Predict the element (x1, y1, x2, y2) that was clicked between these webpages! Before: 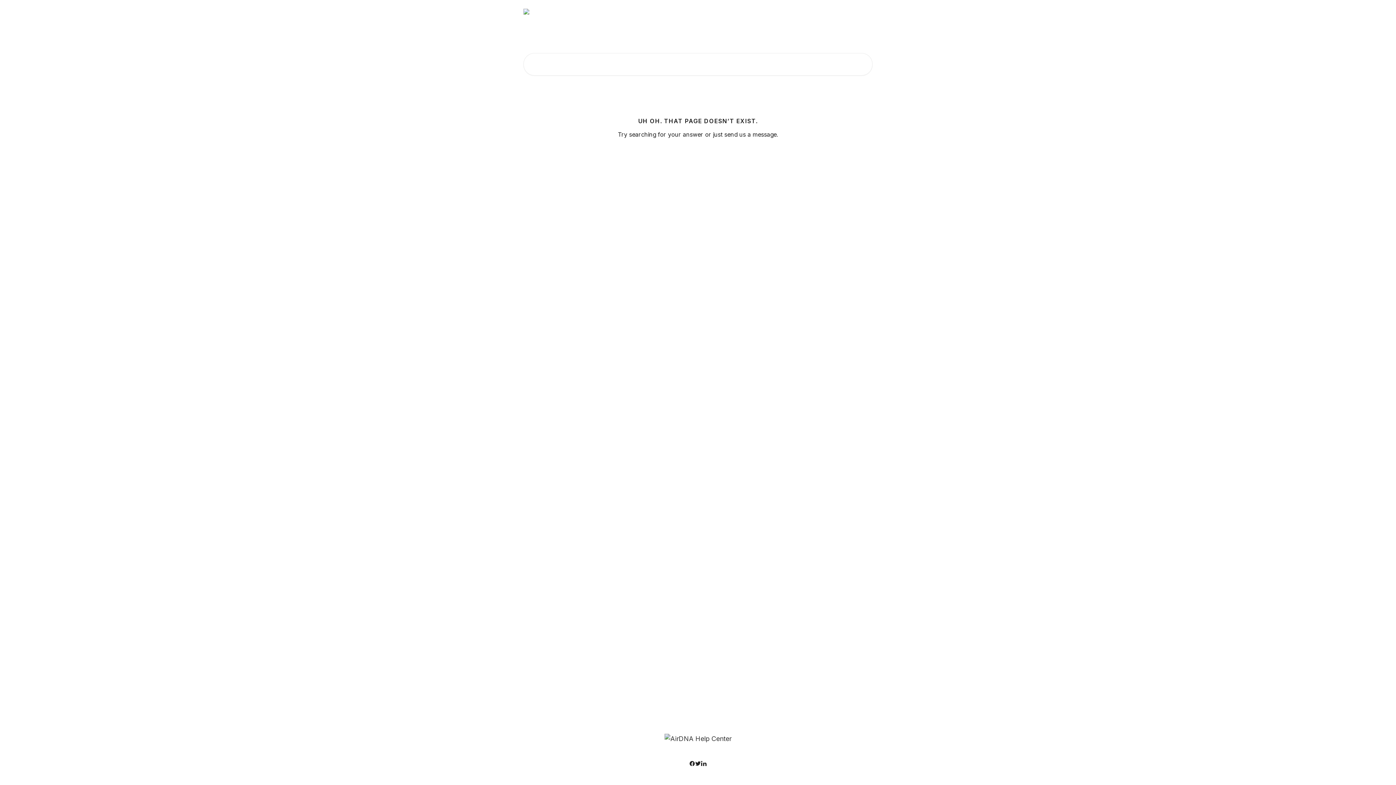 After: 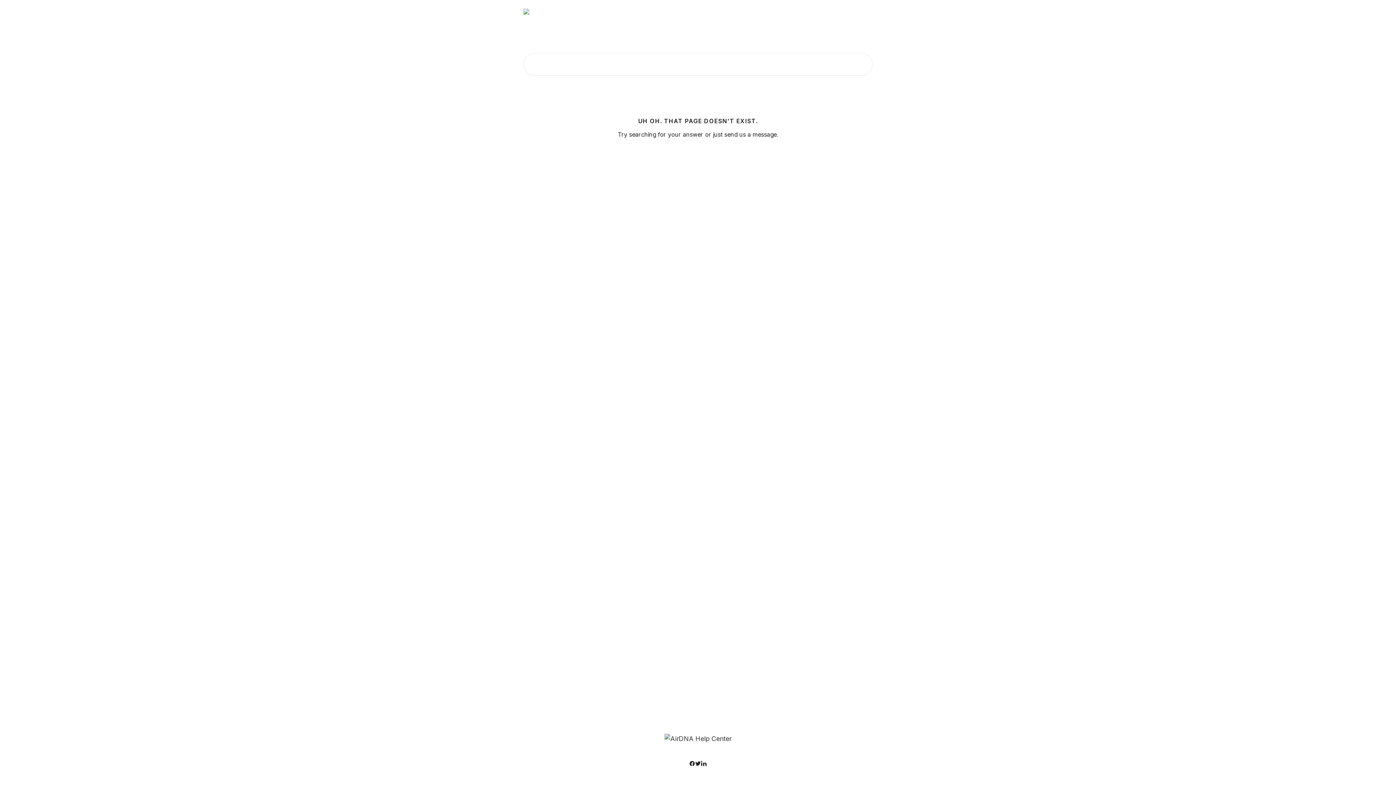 Action: bbox: (701, 760, 706, 766)